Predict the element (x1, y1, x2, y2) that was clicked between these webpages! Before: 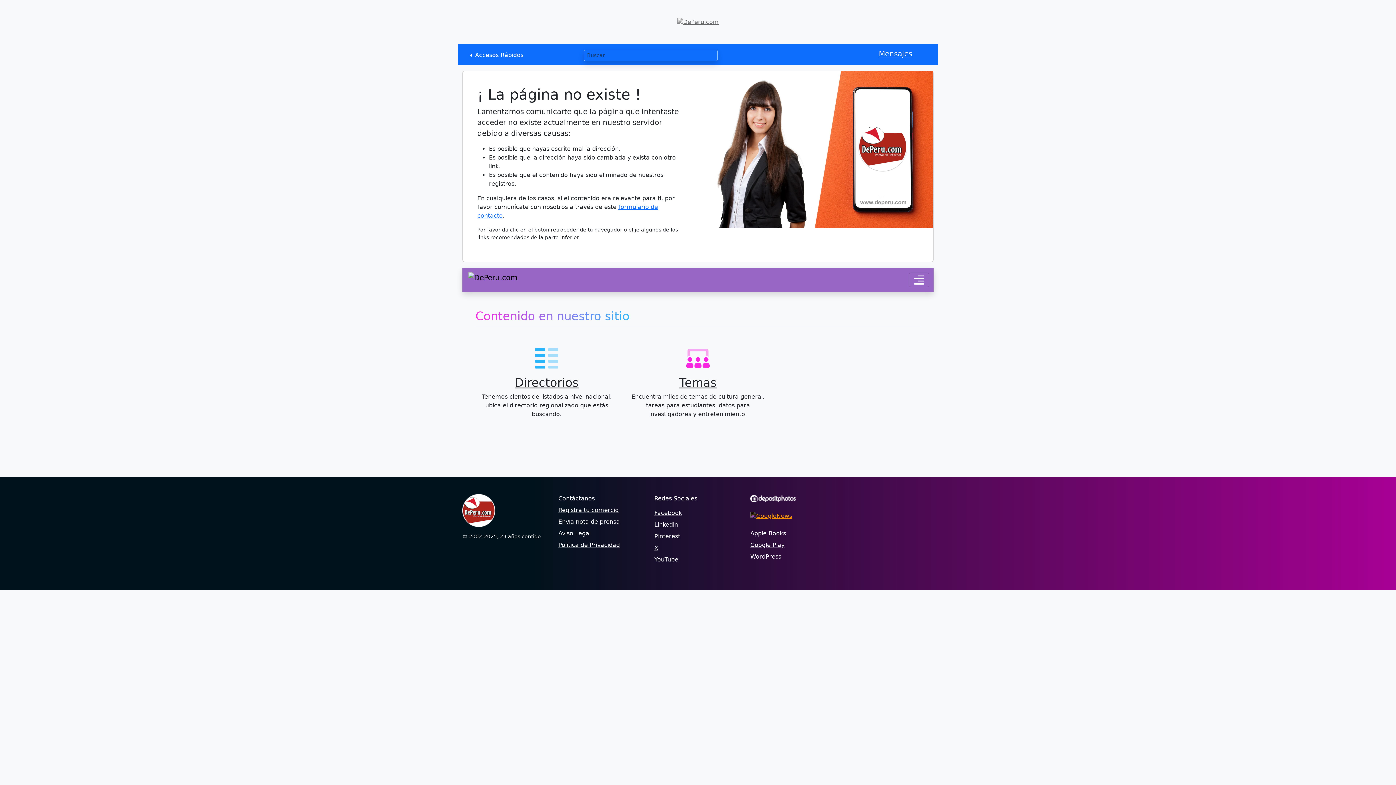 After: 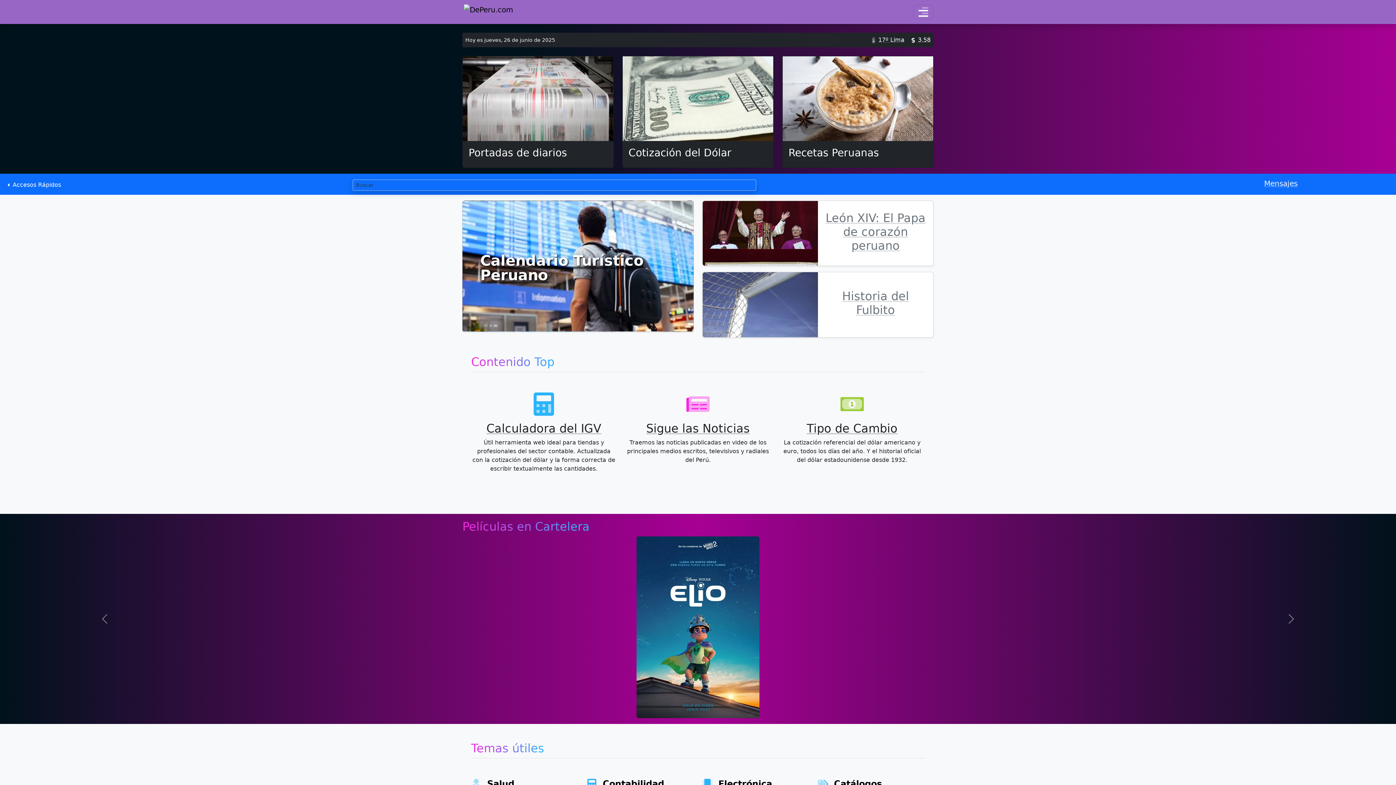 Action: bbox: (462, 494, 549, 527)